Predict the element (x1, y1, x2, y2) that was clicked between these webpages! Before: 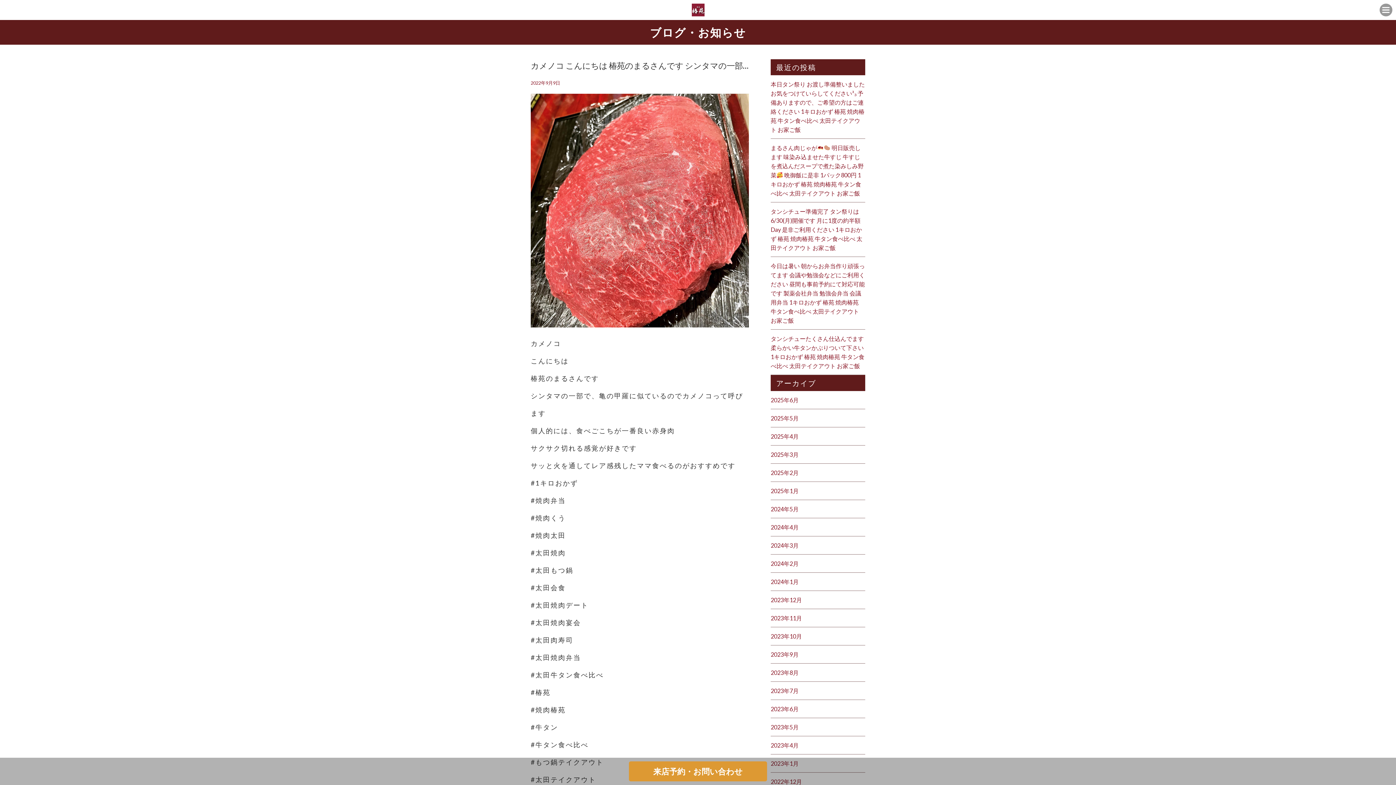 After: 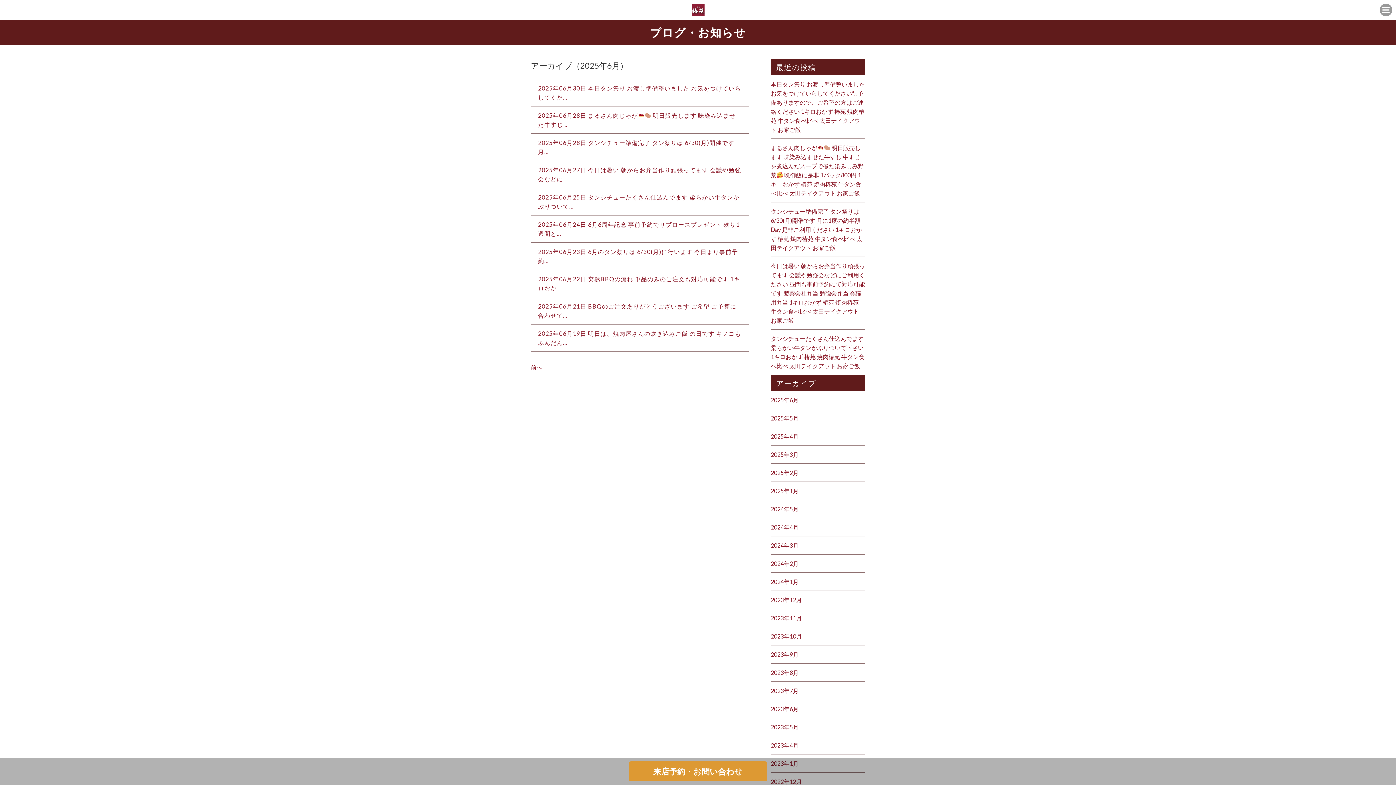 Action: bbox: (770, 396, 798, 403) label: 2025年6月